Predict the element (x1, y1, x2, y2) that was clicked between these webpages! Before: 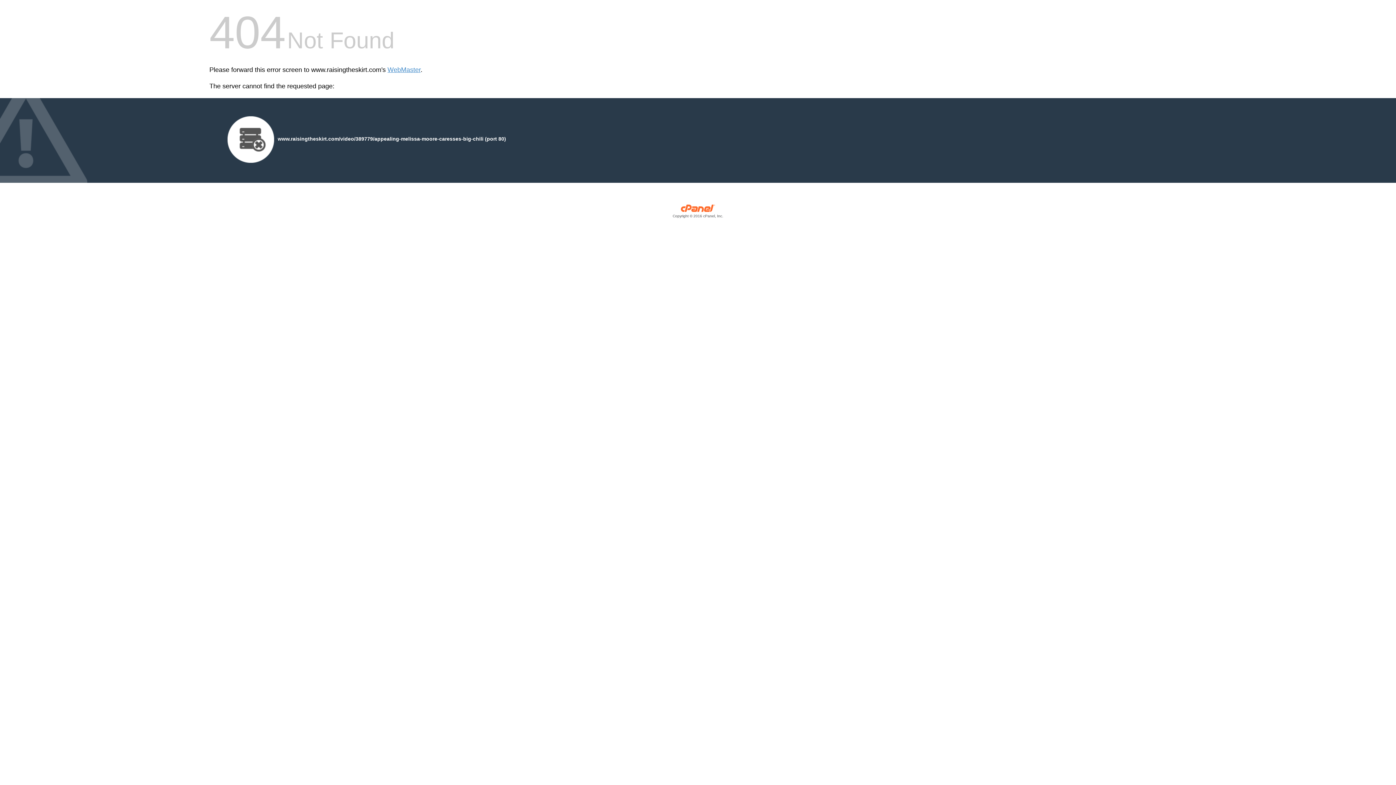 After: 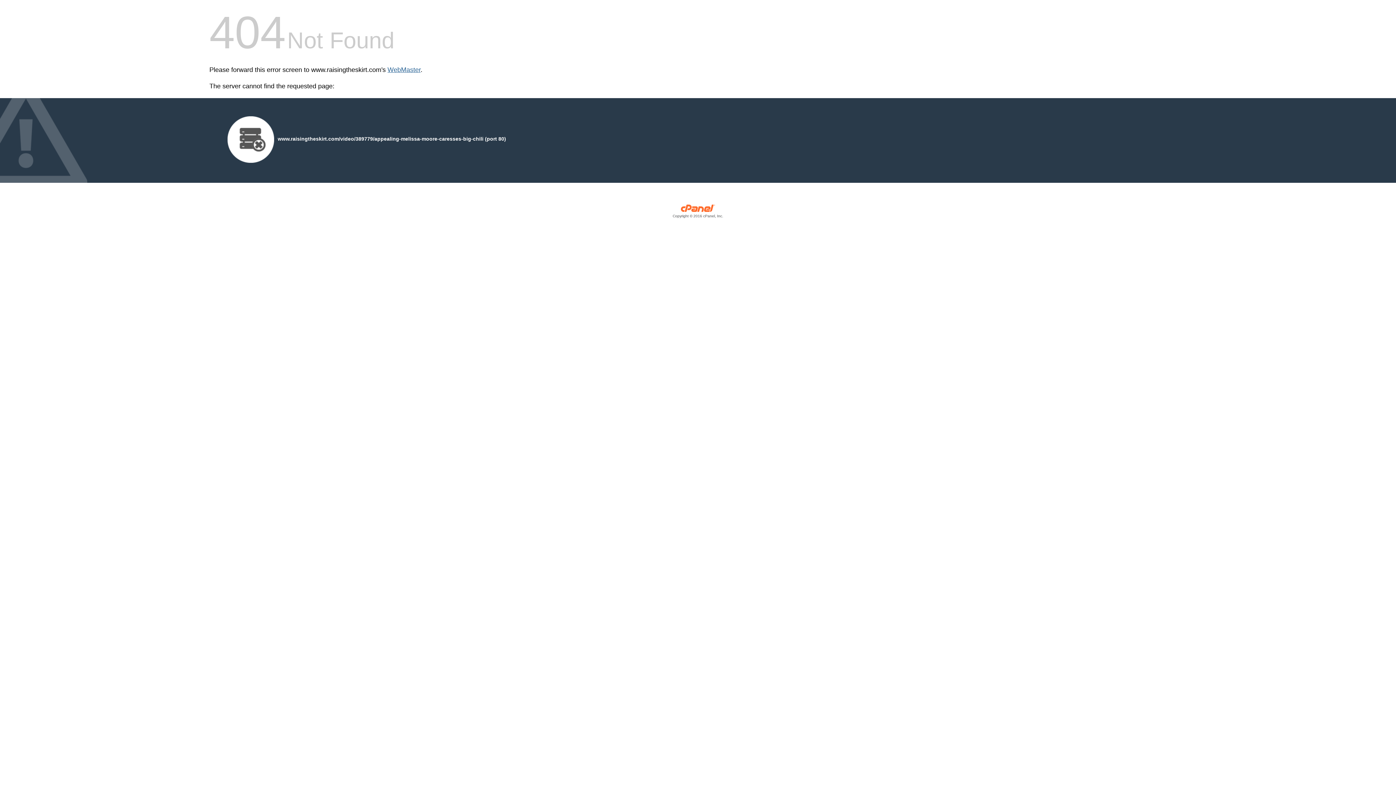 Action: label: WebMaster bbox: (387, 66, 420, 73)